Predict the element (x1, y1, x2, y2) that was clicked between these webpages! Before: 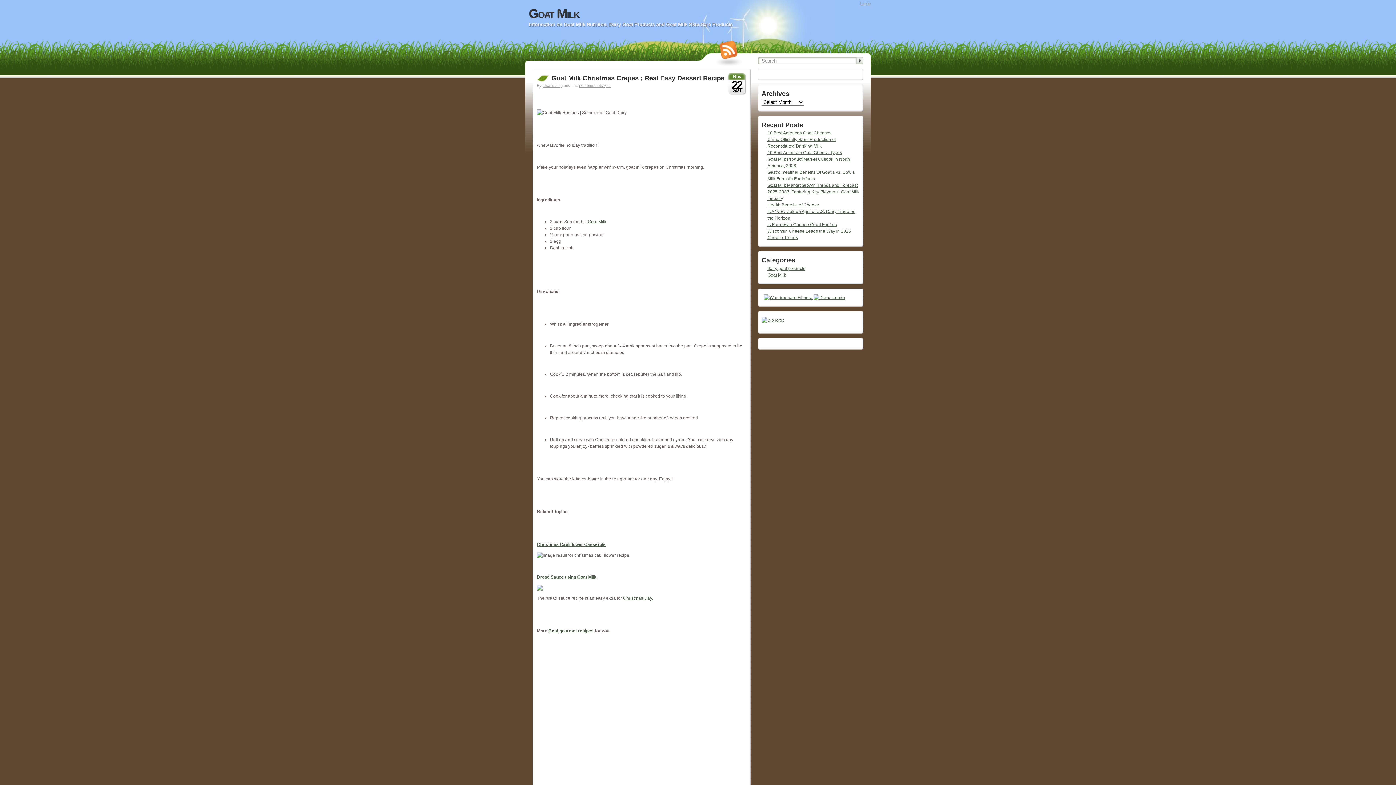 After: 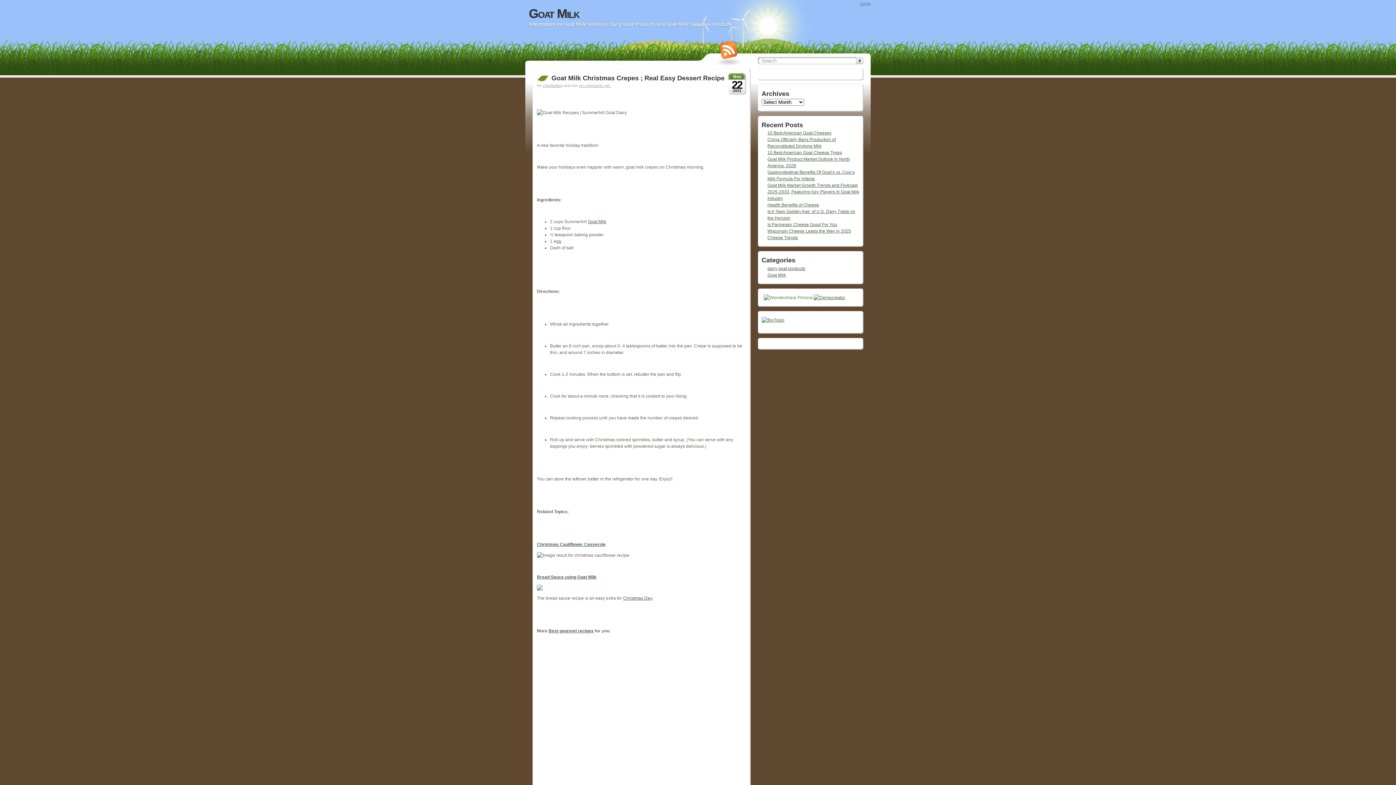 Action: bbox: (764, 295, 812, 300)